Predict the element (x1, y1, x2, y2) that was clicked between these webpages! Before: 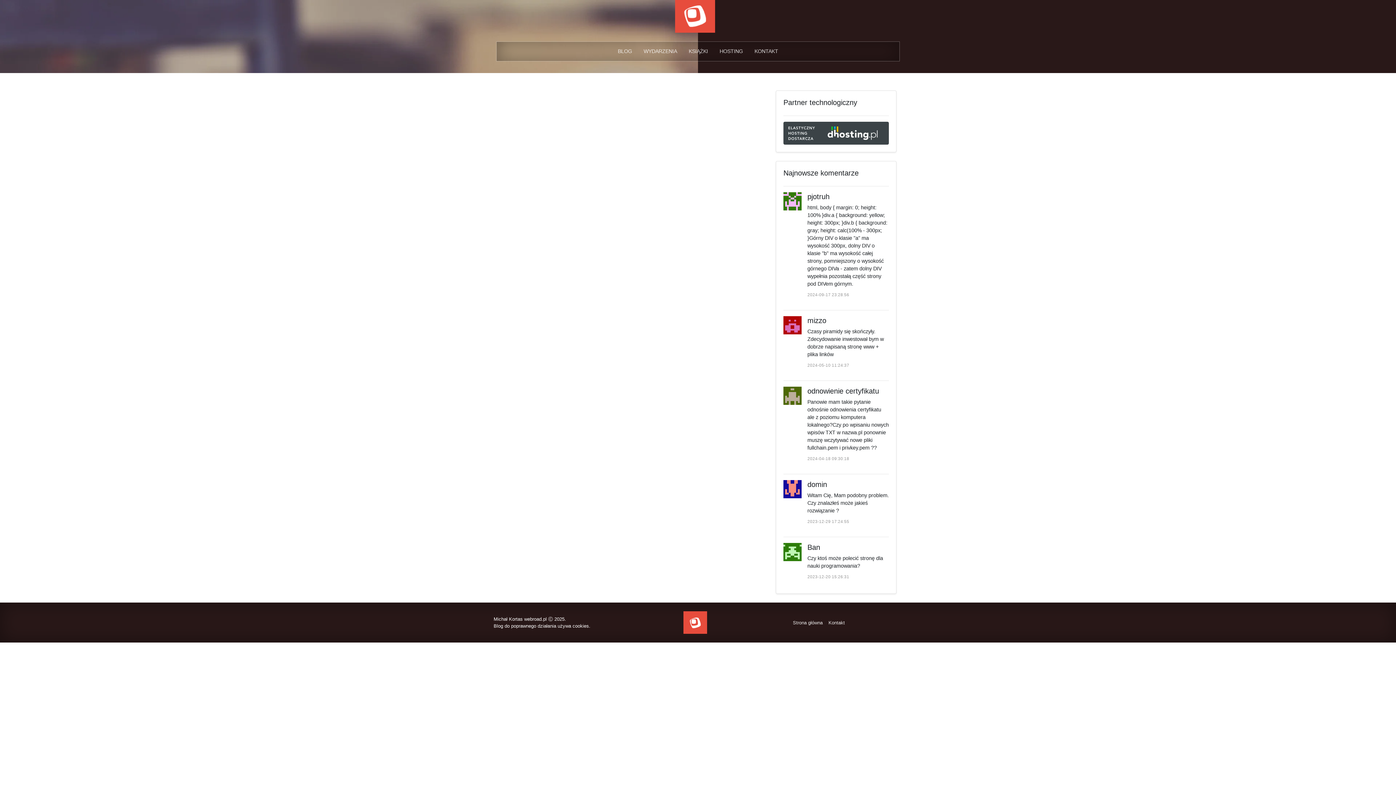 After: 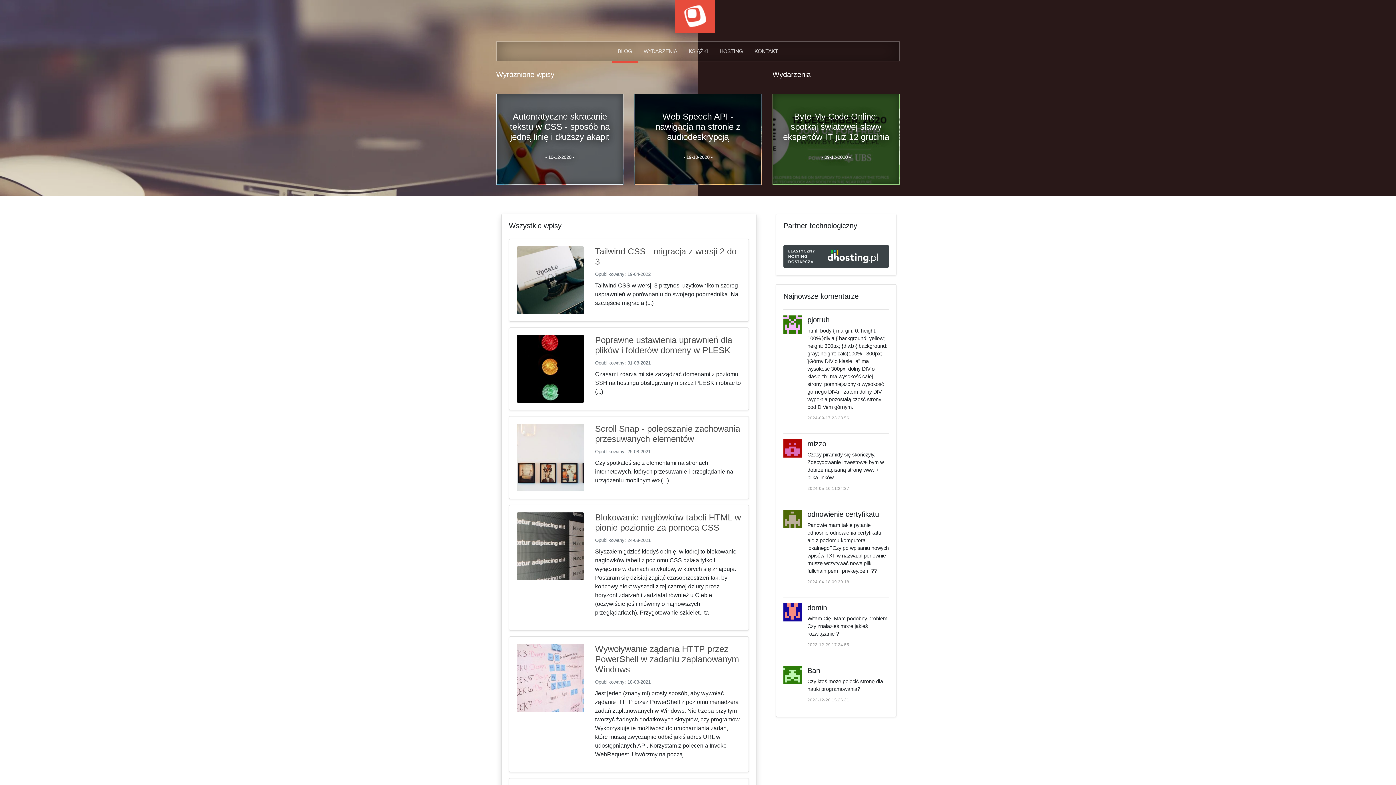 Action: bbox: (683, 611, 707, 634)